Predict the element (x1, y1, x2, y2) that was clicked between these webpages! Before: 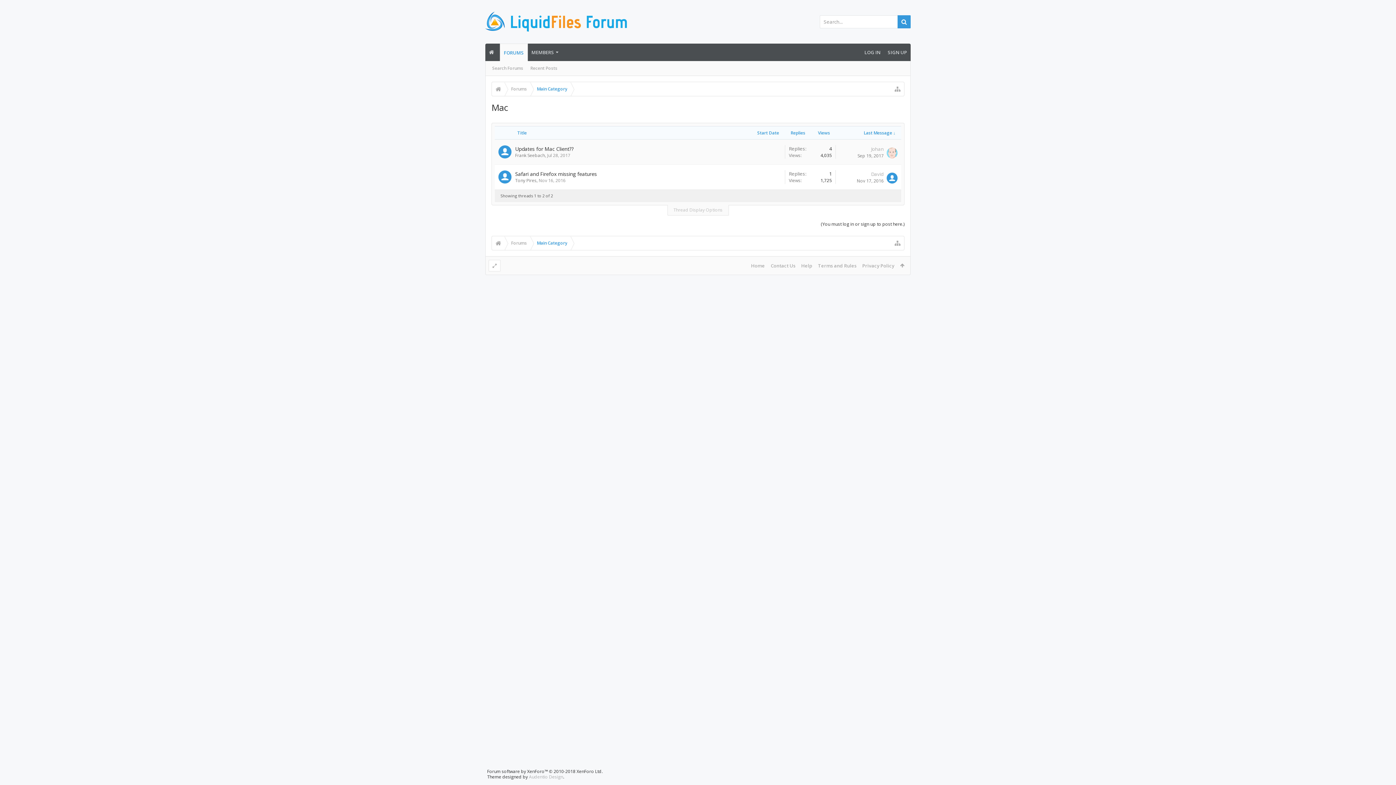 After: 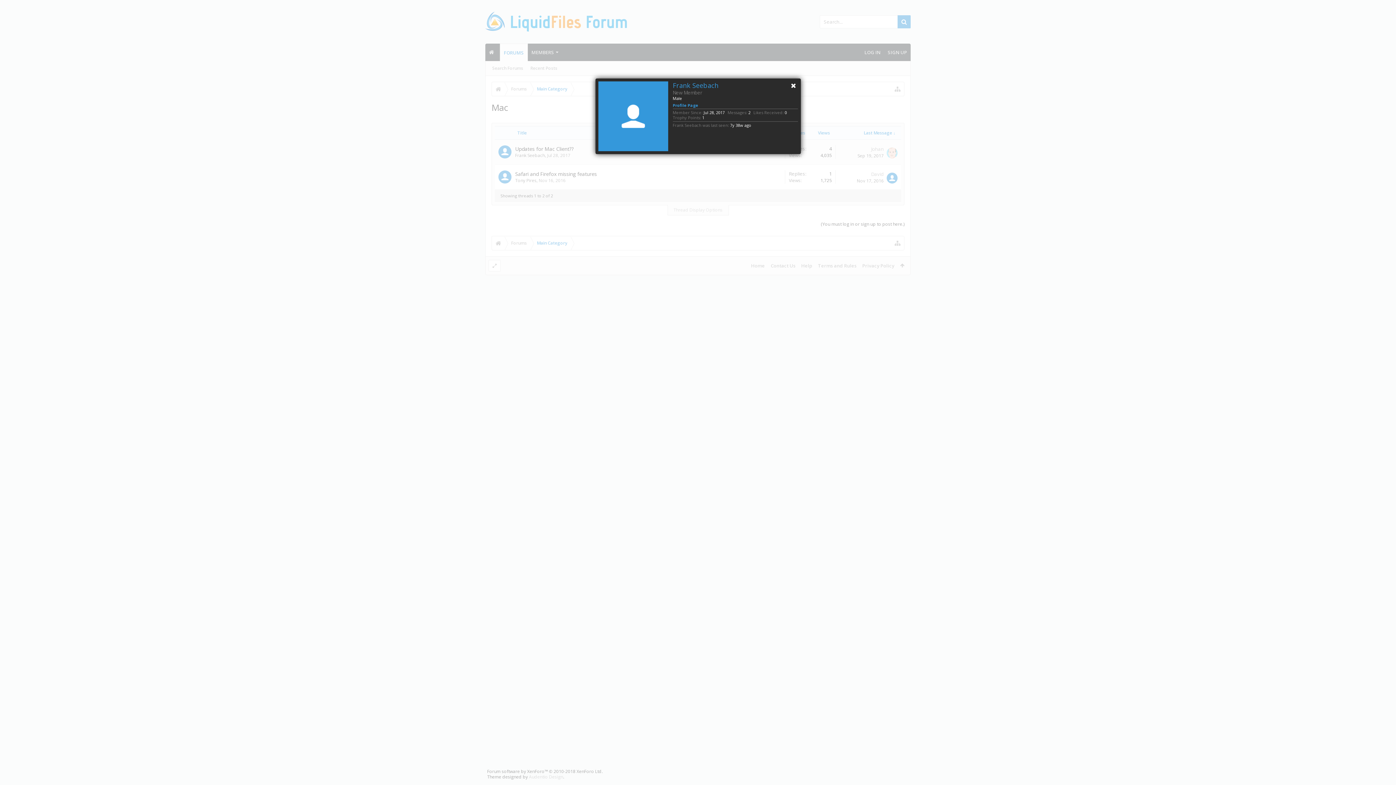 Action: bbox: (515, 152, 545, 158) label: Frank Seebach